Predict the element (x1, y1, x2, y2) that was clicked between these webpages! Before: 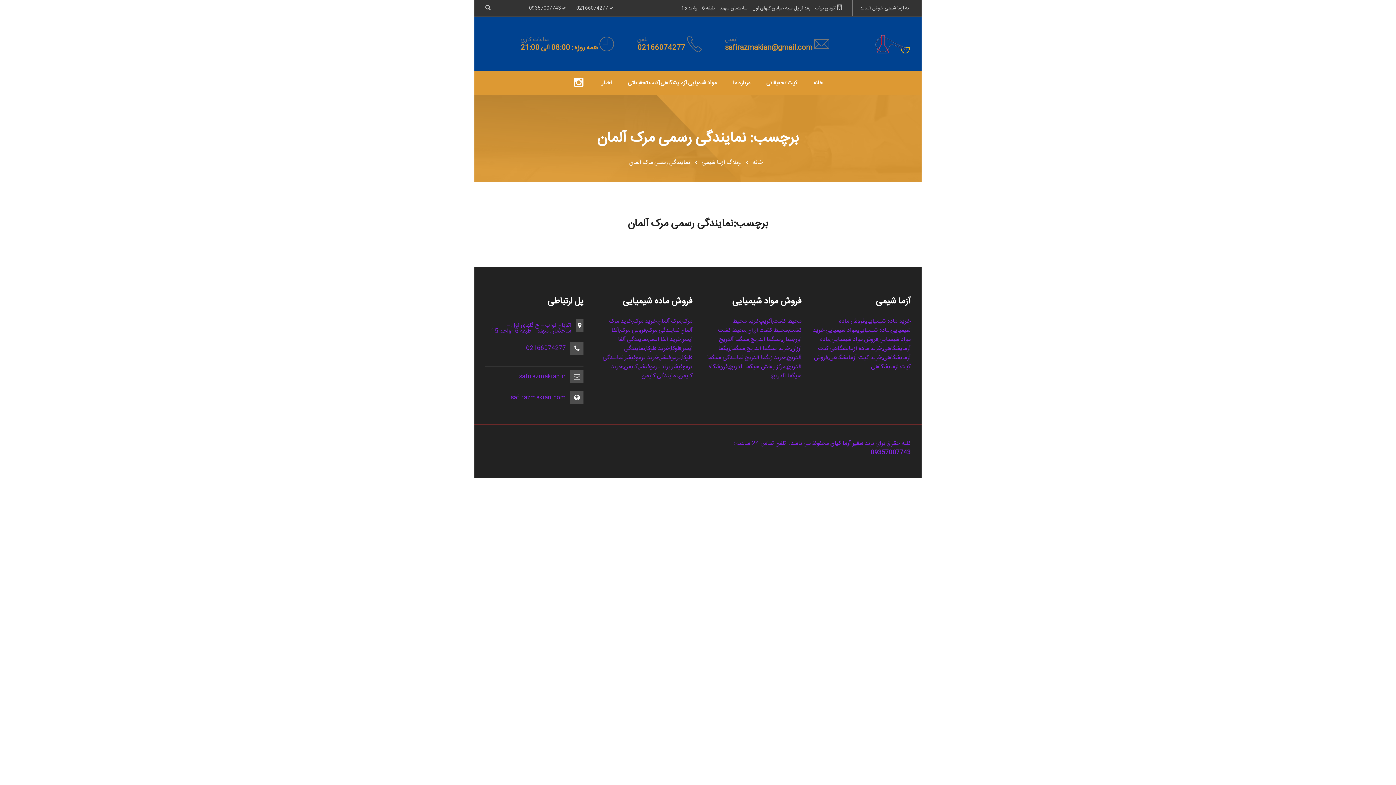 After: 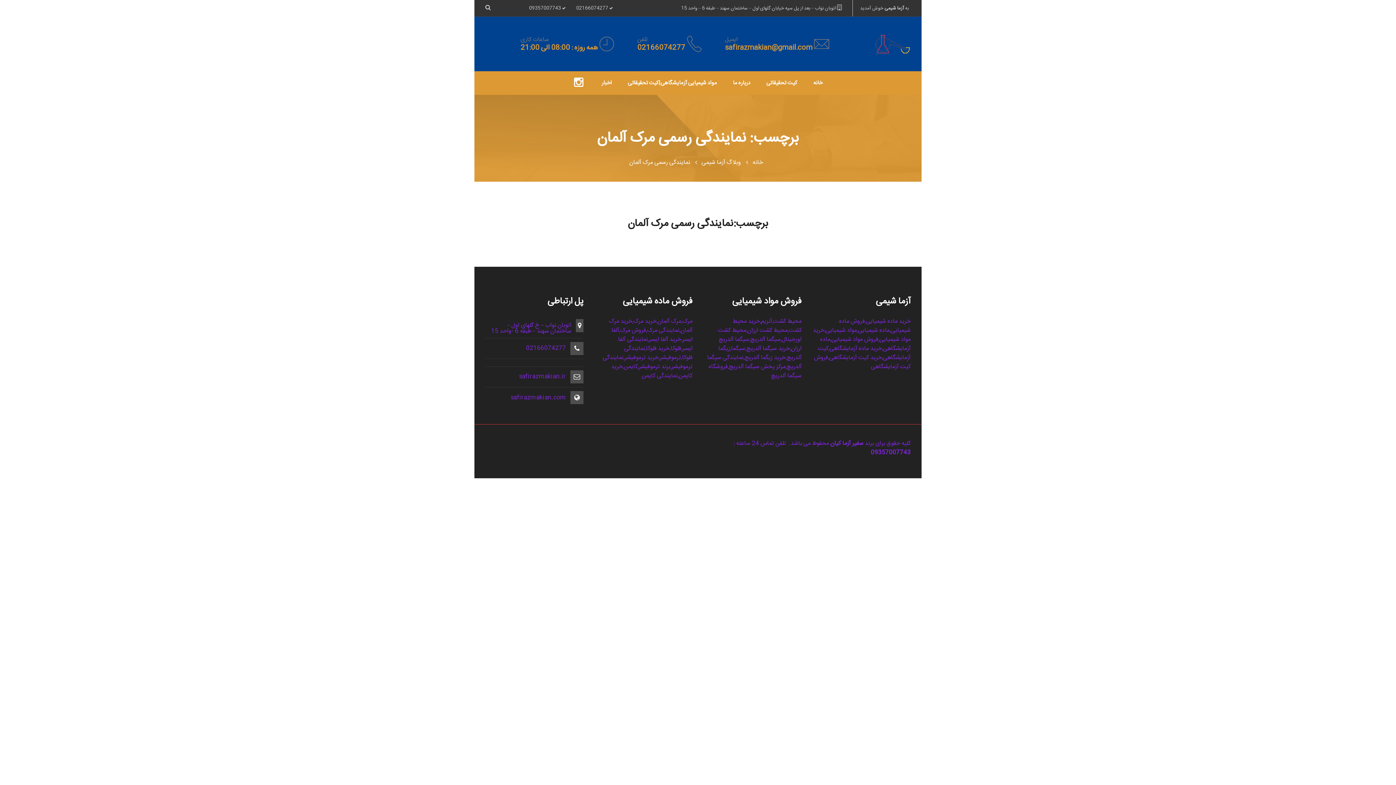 Action: bbox: (681, 4, 844, 12) label:  اتوبان نواب – بعد از پل سپه خیابان گلهای اول – ساختمان سهند – طبقه 6 – واحد 15